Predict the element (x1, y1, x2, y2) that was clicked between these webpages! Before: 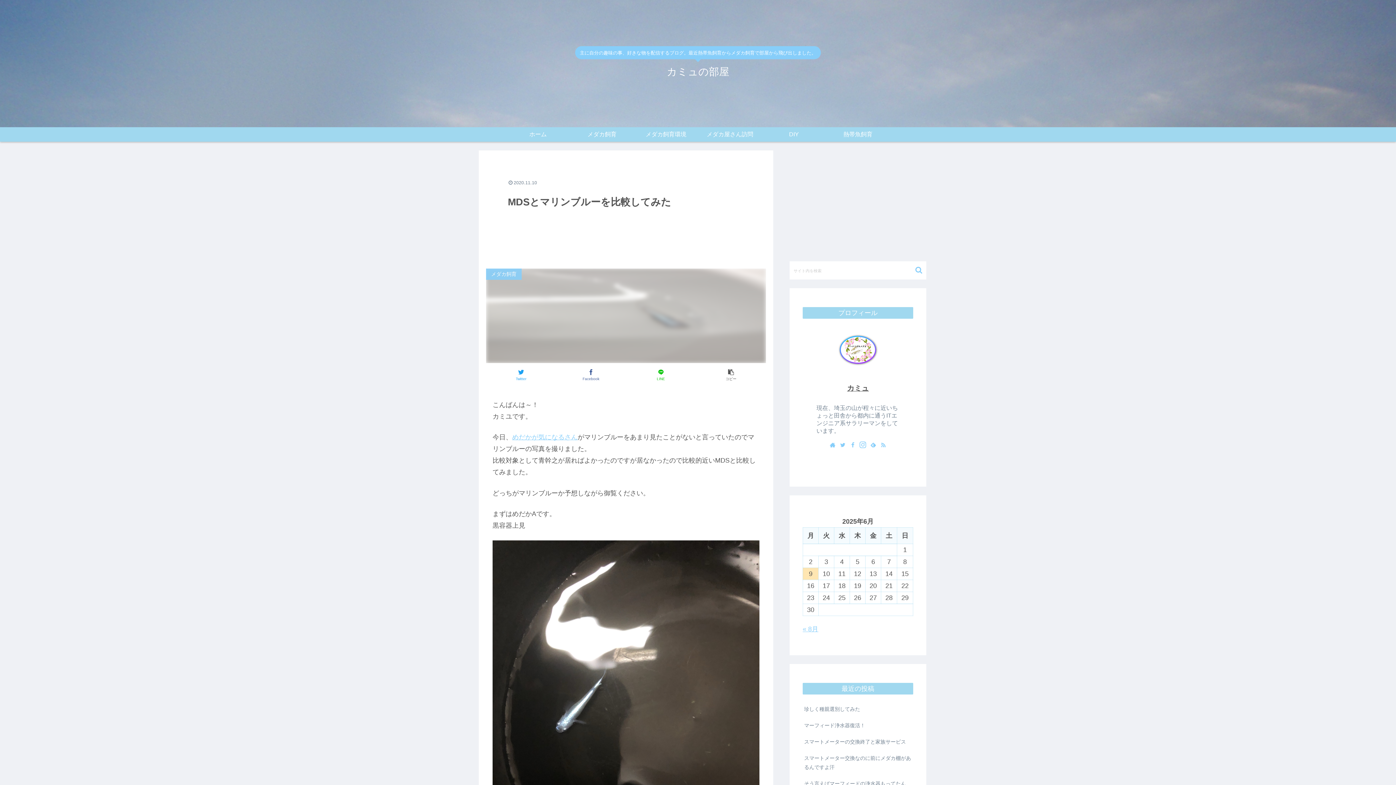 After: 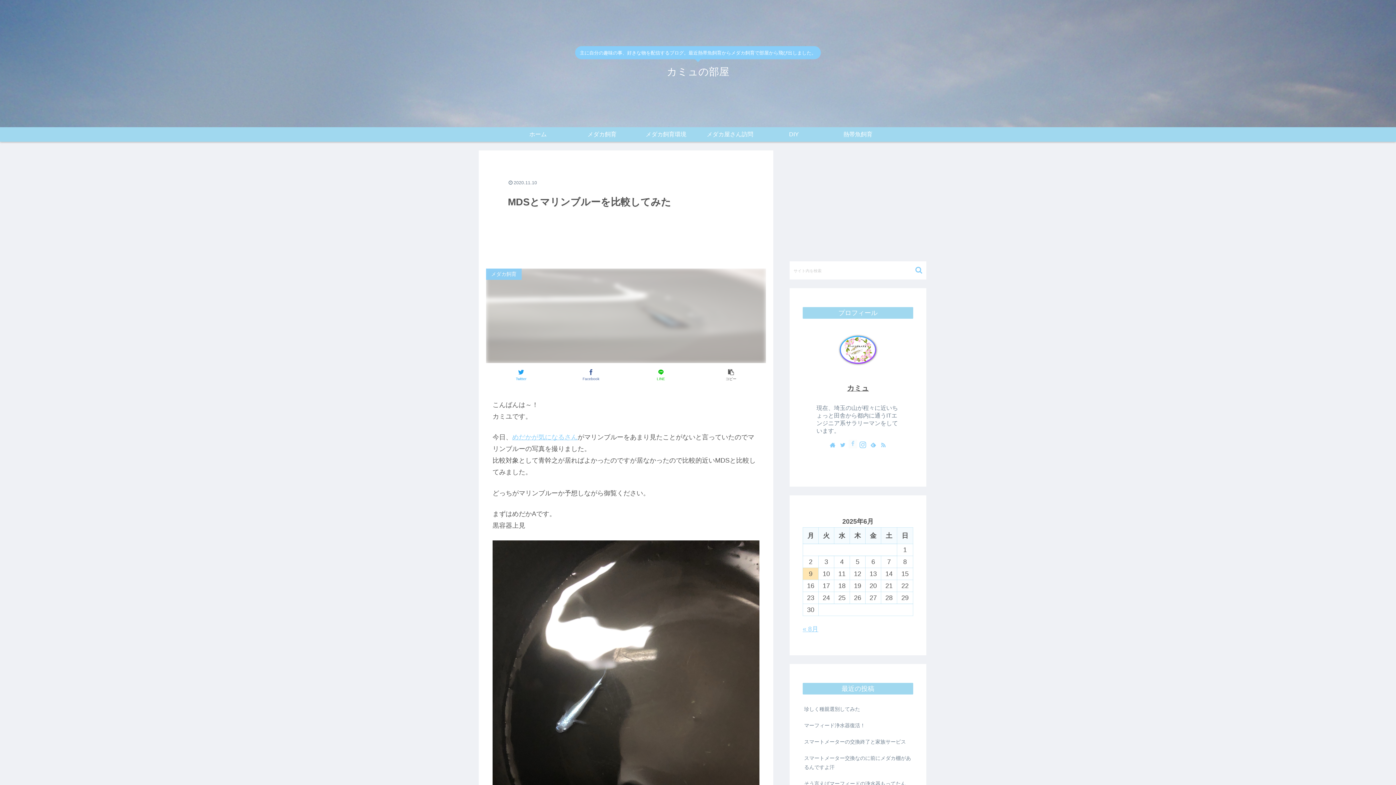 Action: bbox: (848, 441, 857, 450) label: Facebookをフォロー